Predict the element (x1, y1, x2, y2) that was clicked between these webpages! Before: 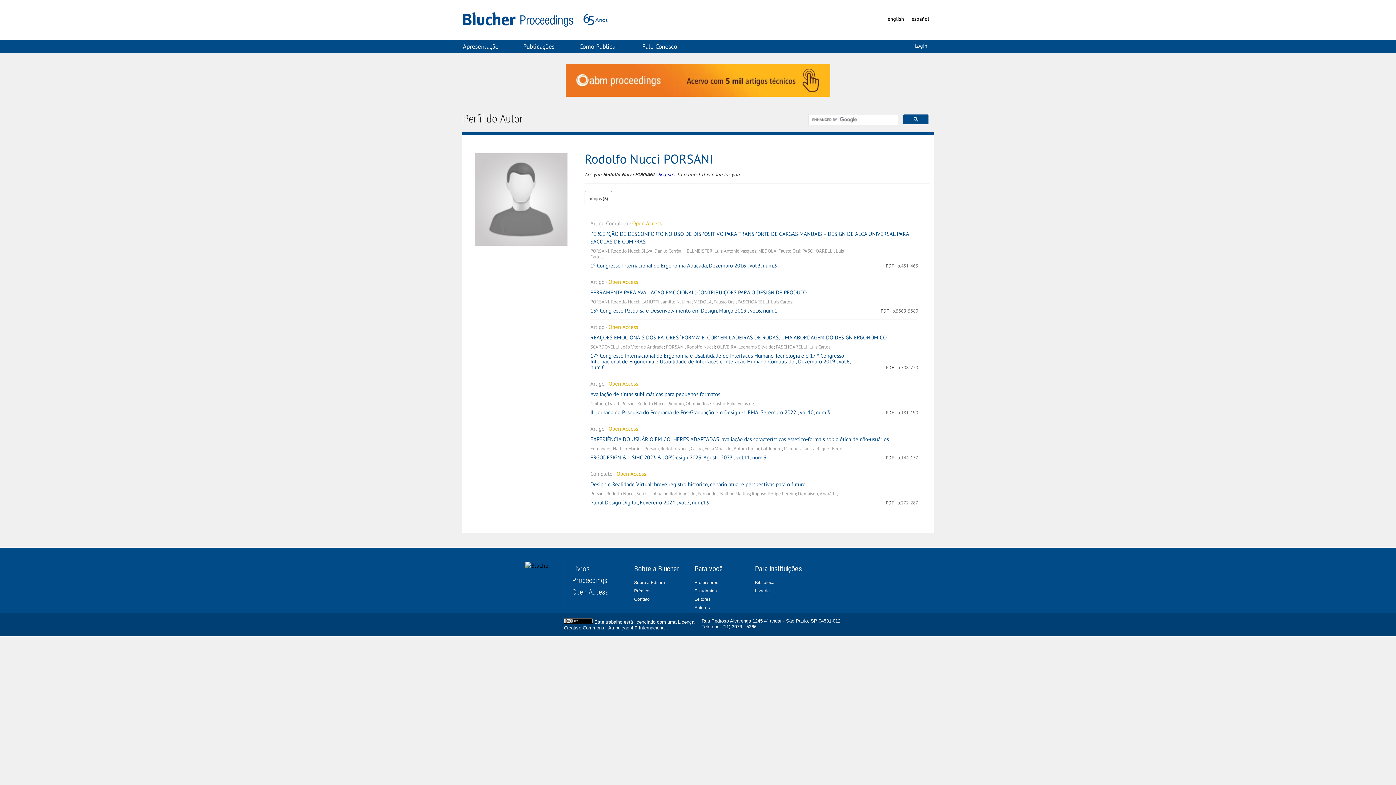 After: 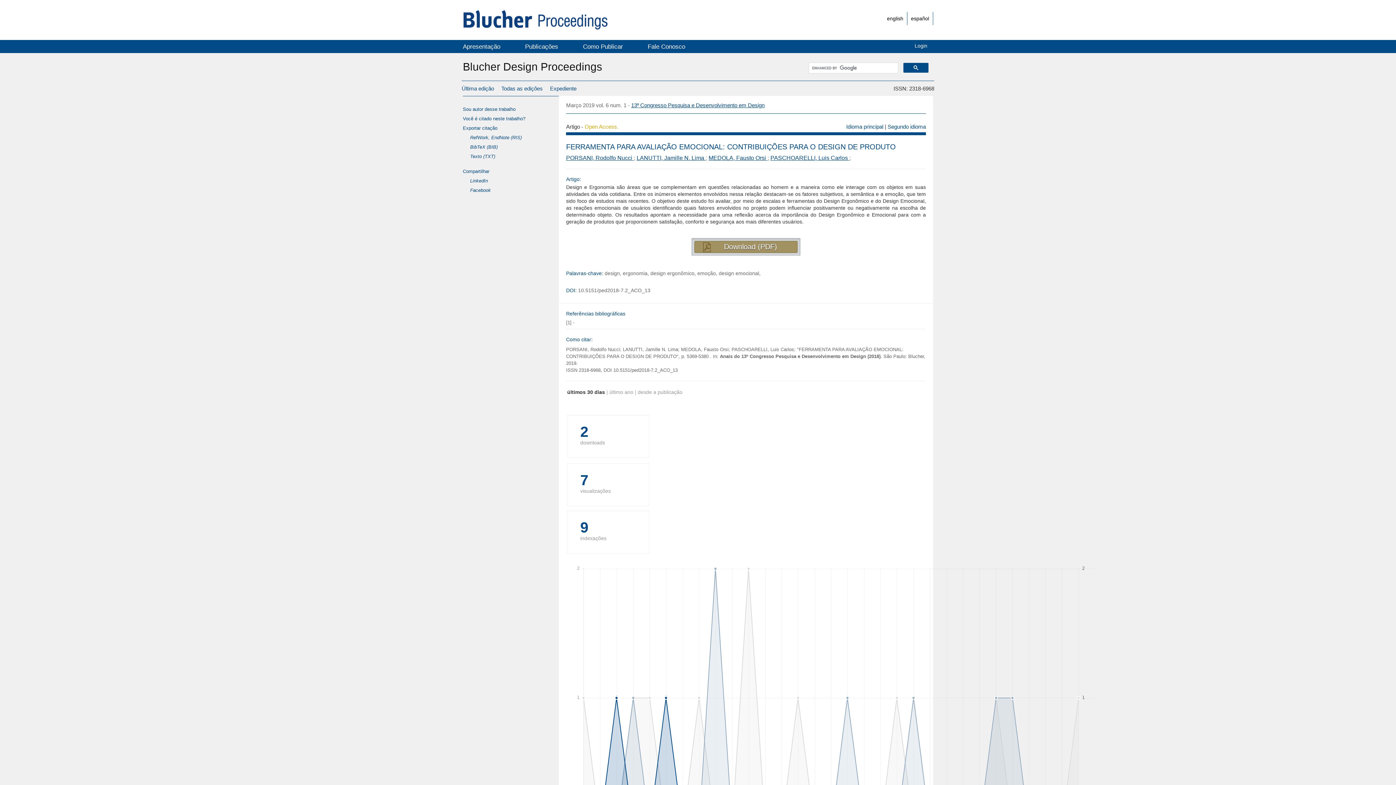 Action: label: FERRAMENTA PARA AVALIAÇÃO EMOCIONAL: CONTRIBUIÇÕES PARA O DESIGN DE PRODUTO bbox: (590, 289, 806, 296)